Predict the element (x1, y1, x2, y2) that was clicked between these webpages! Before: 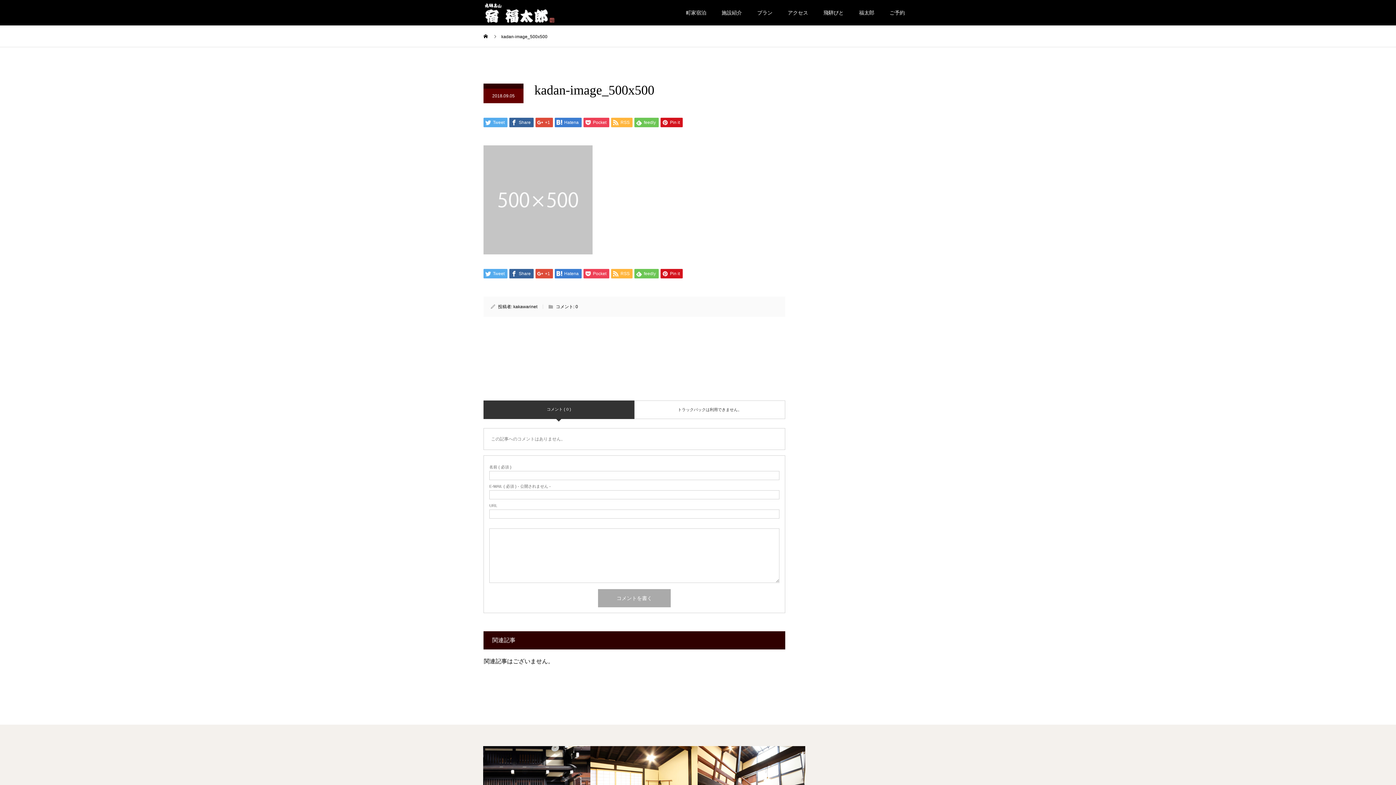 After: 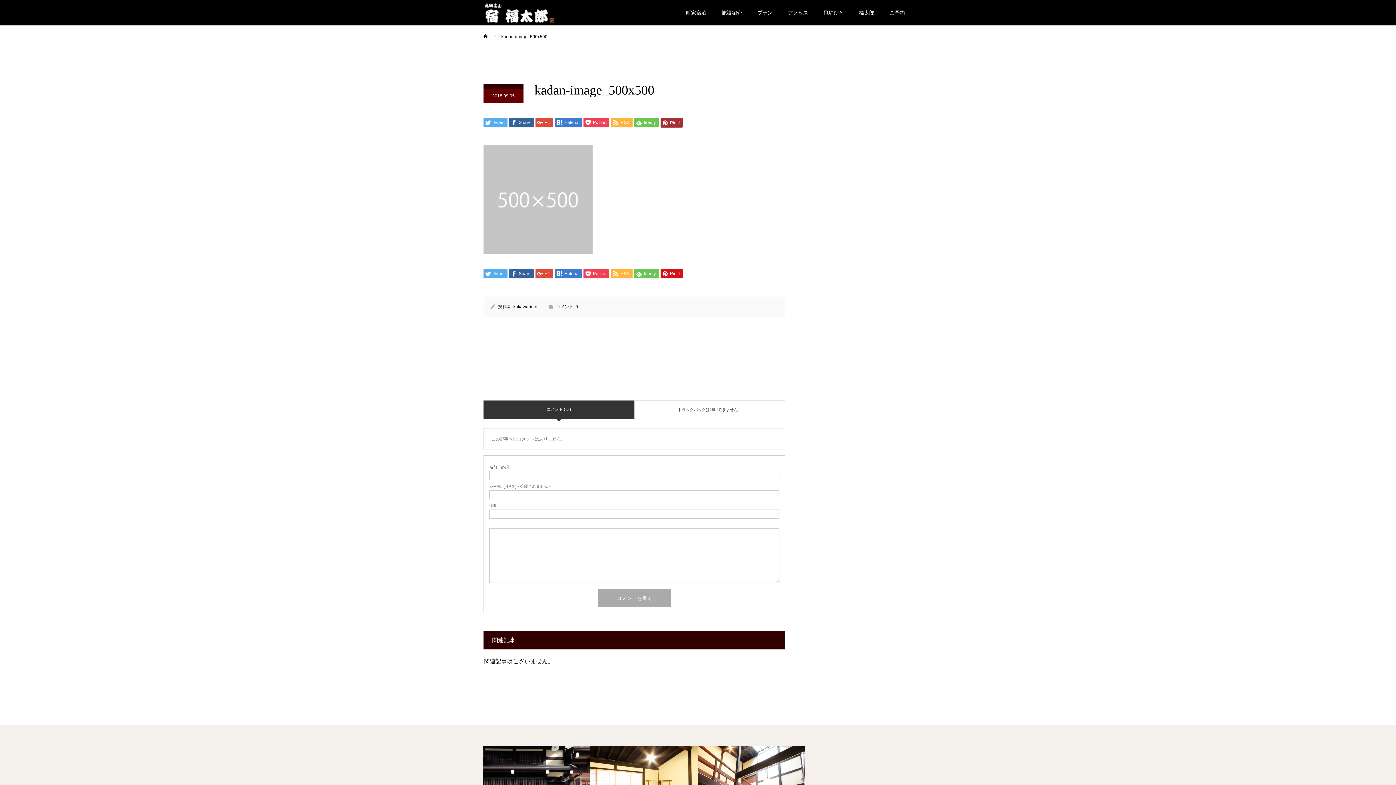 Action: bbox: (660, 117, 682, 127) label:  Pin it